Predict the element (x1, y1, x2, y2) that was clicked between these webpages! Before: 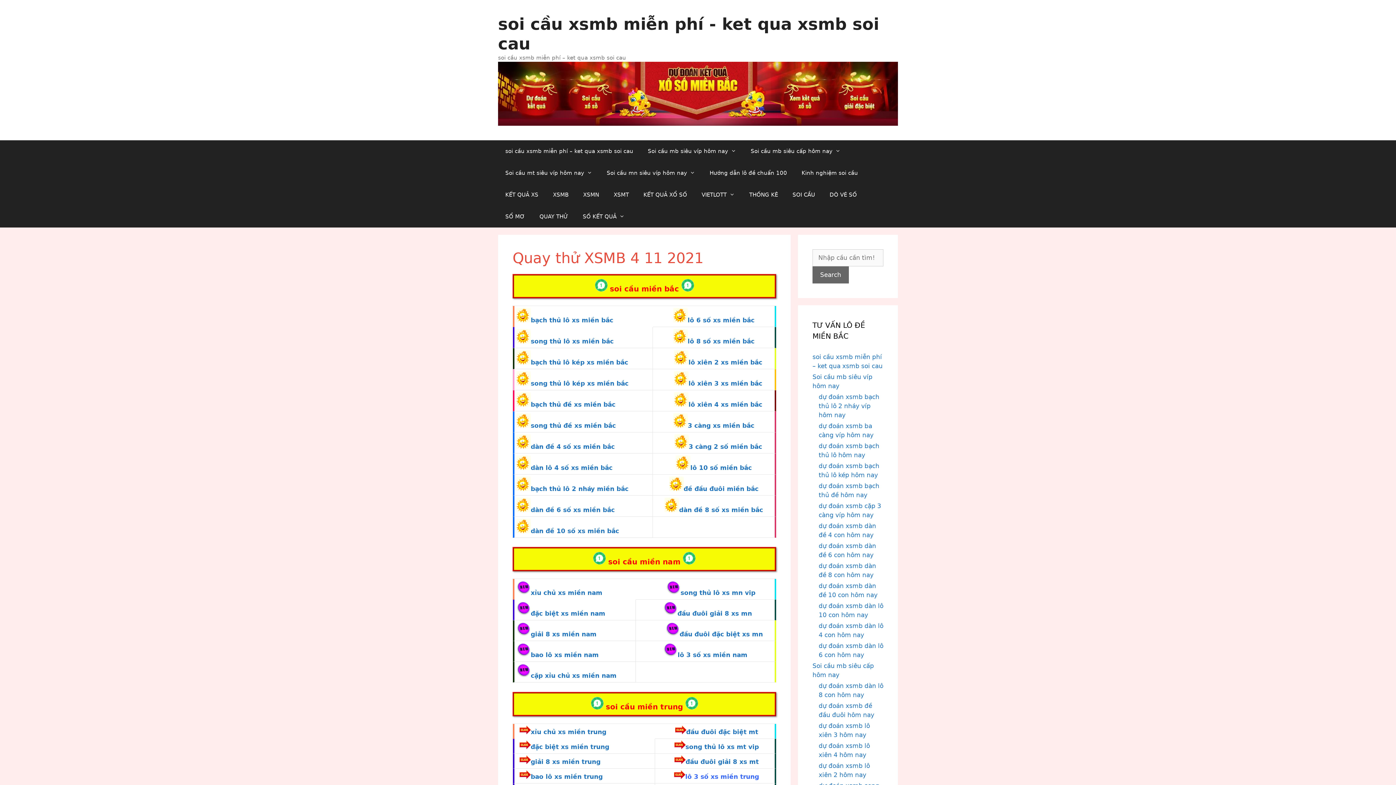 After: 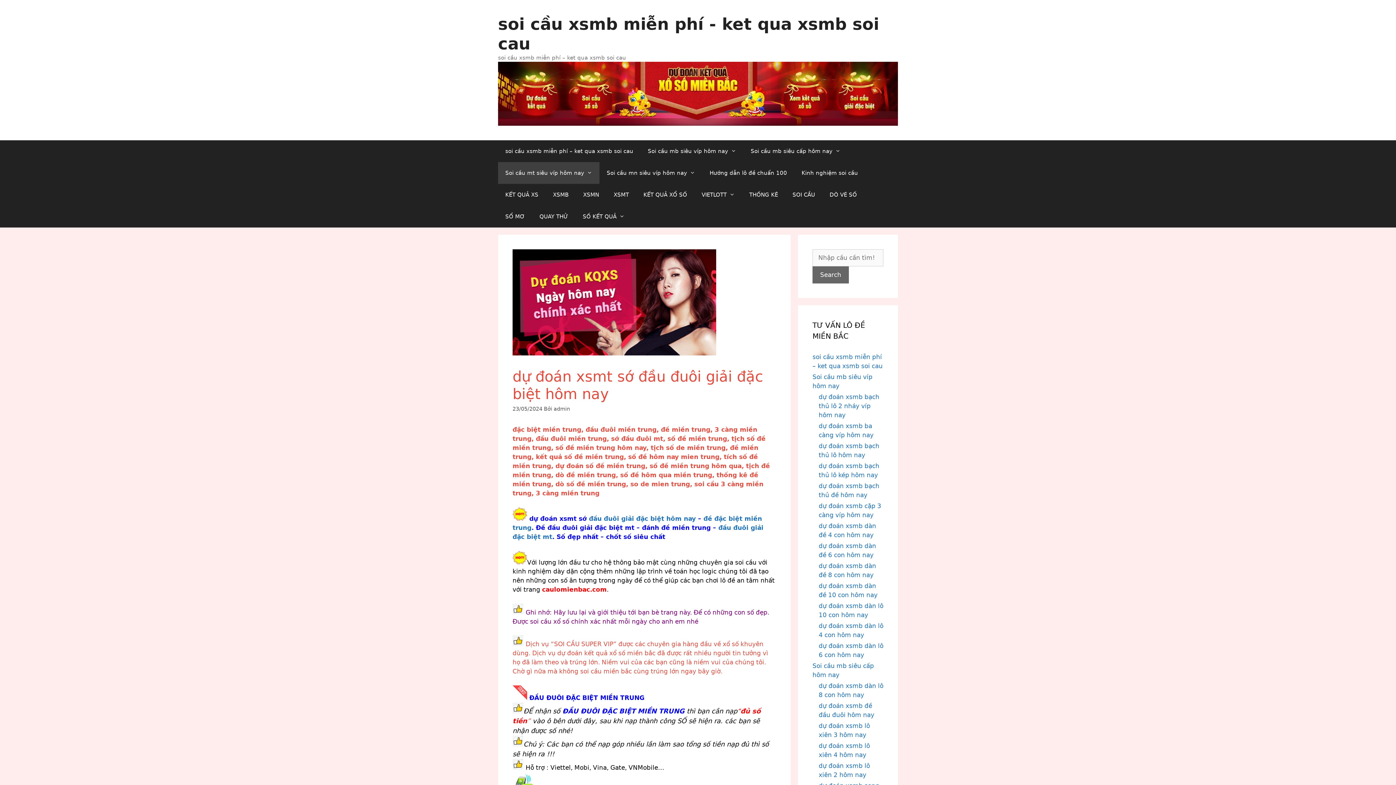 Action: bbox: (671, 728, 758, 735) label: đầu đuôi đặc biệt mt